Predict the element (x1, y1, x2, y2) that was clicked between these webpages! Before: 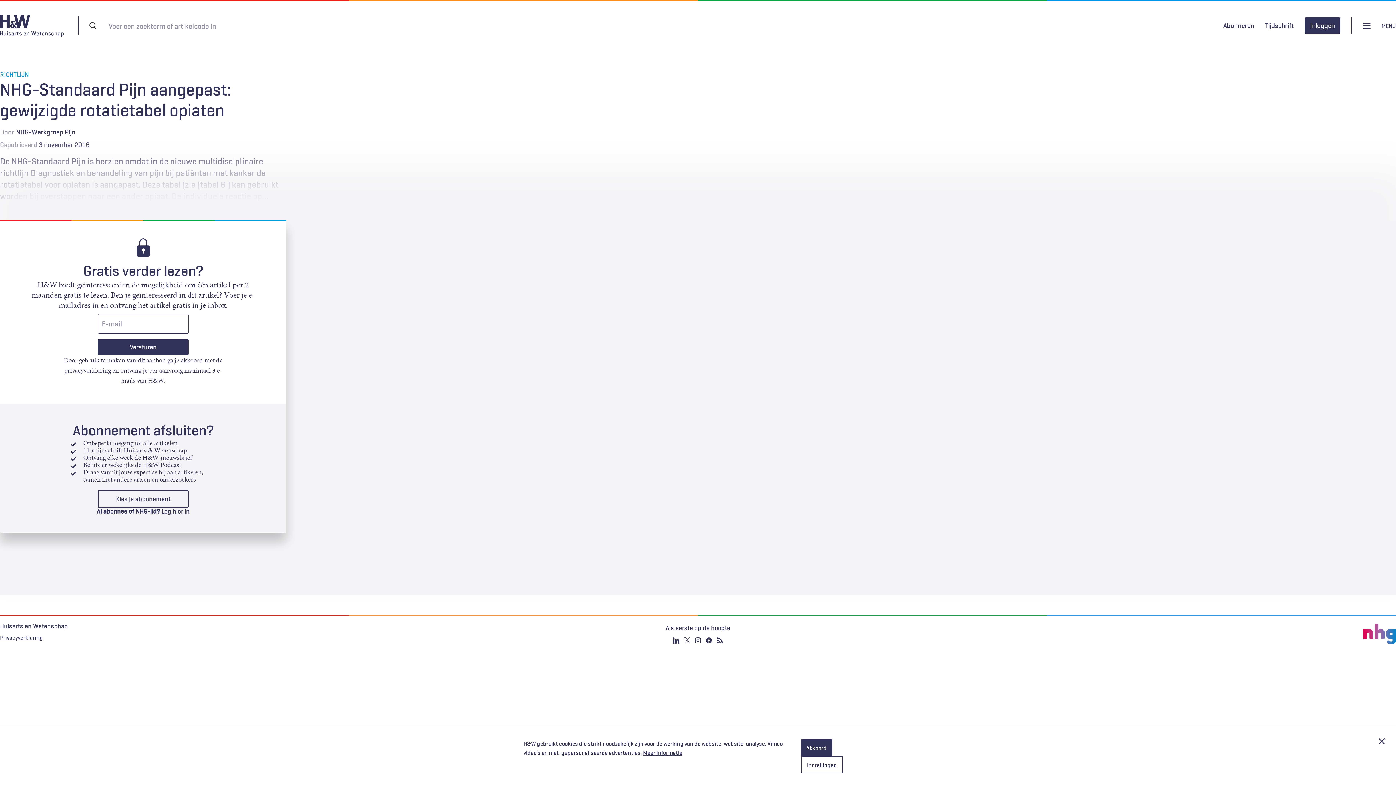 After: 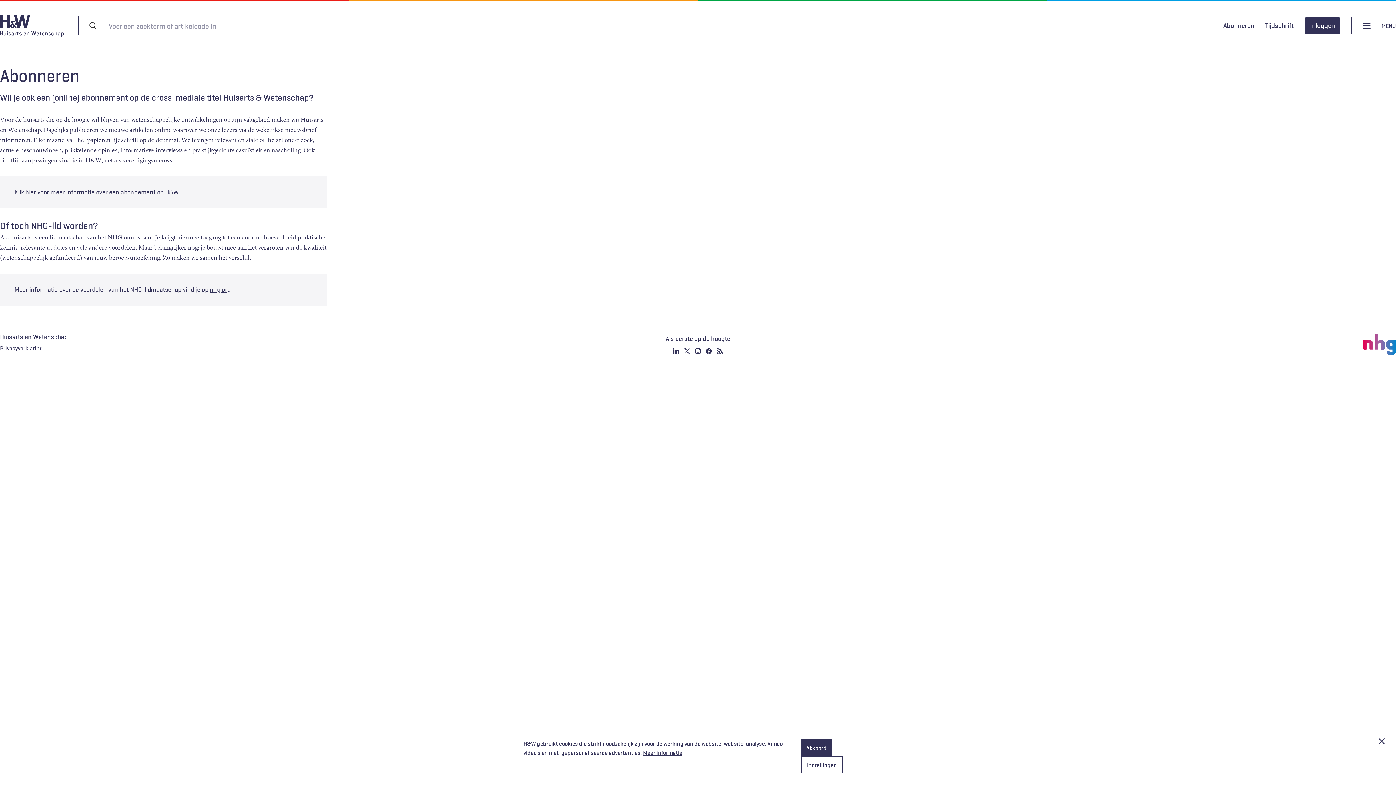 Action: bbox: (97, 490, 188, 508) label: Kies je abonnement